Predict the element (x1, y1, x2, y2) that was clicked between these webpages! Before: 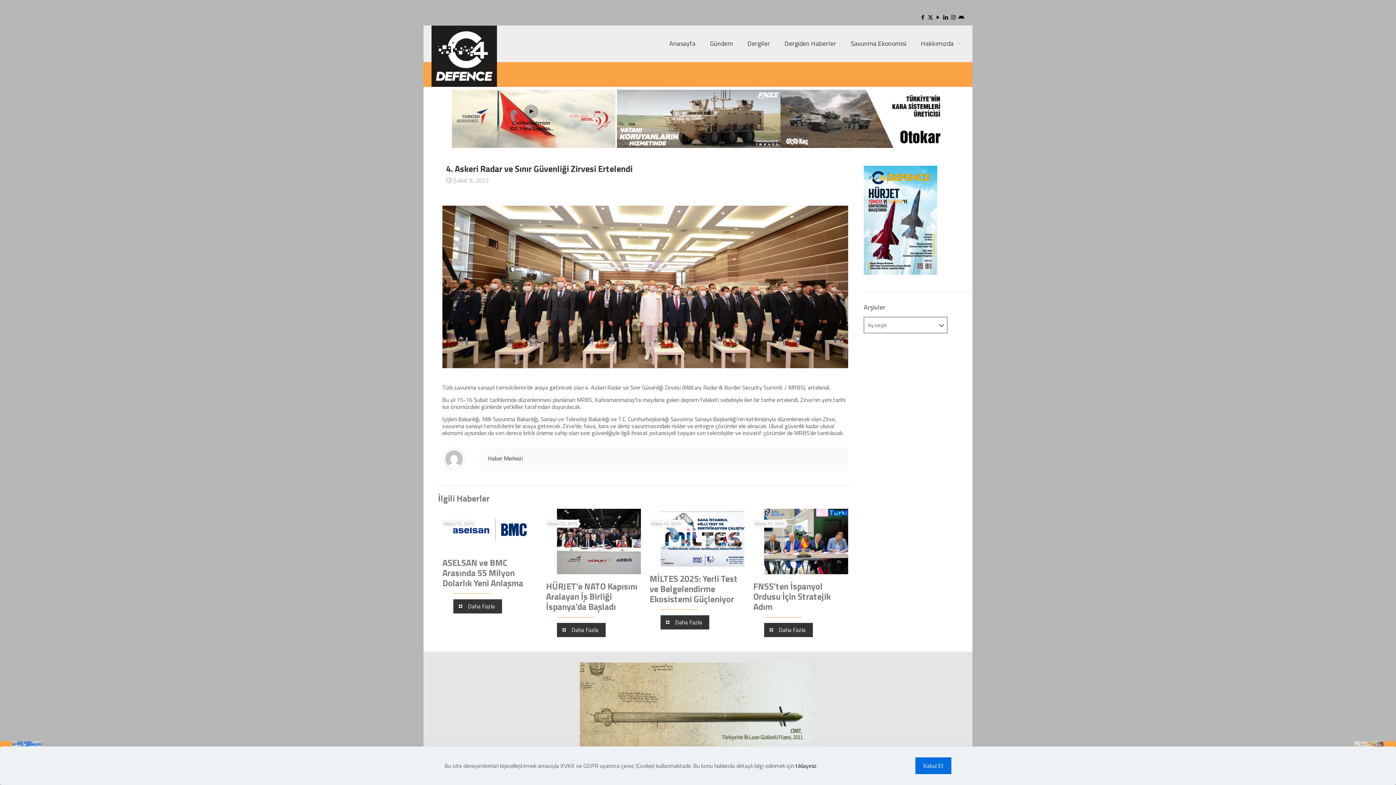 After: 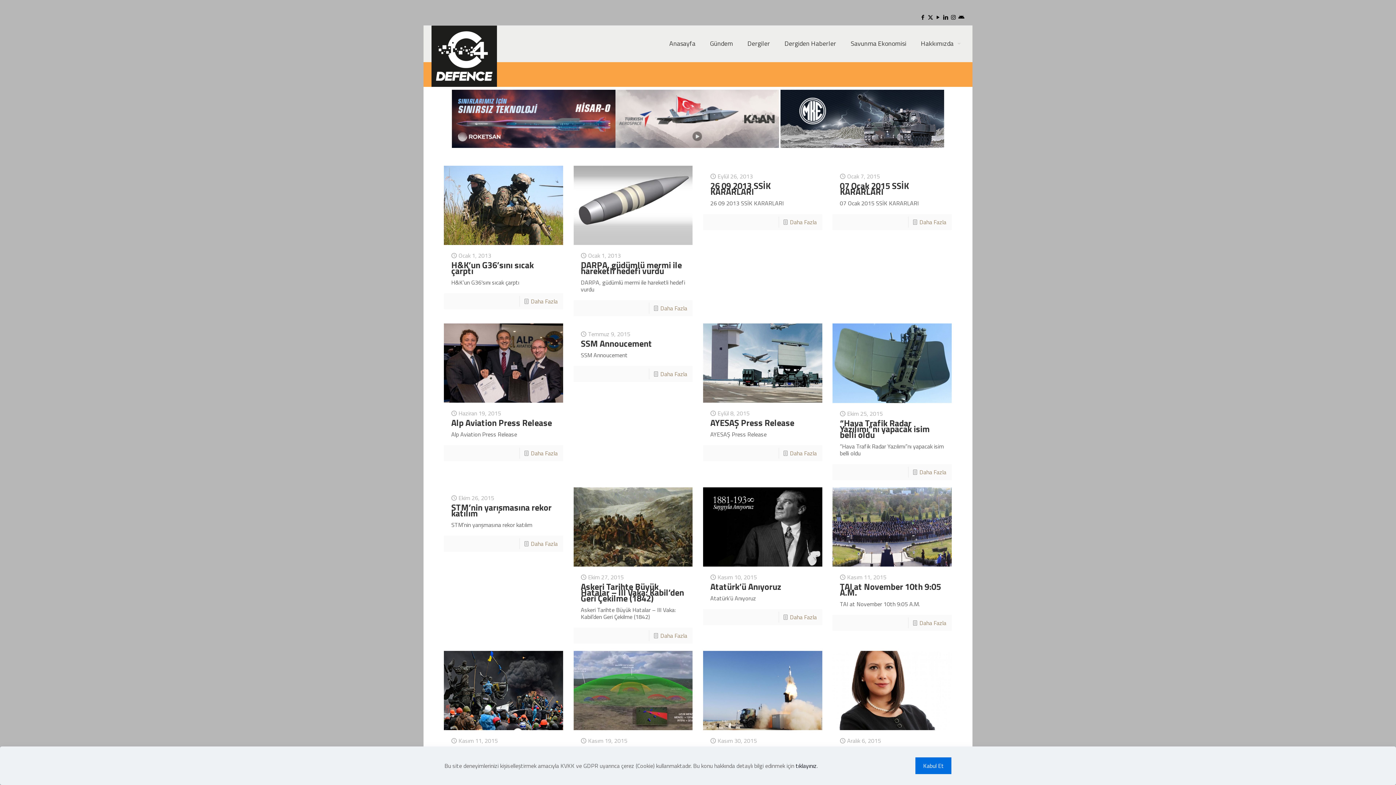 Action: bbox: (488, 454, 522, 462) label: Haber Merkezi